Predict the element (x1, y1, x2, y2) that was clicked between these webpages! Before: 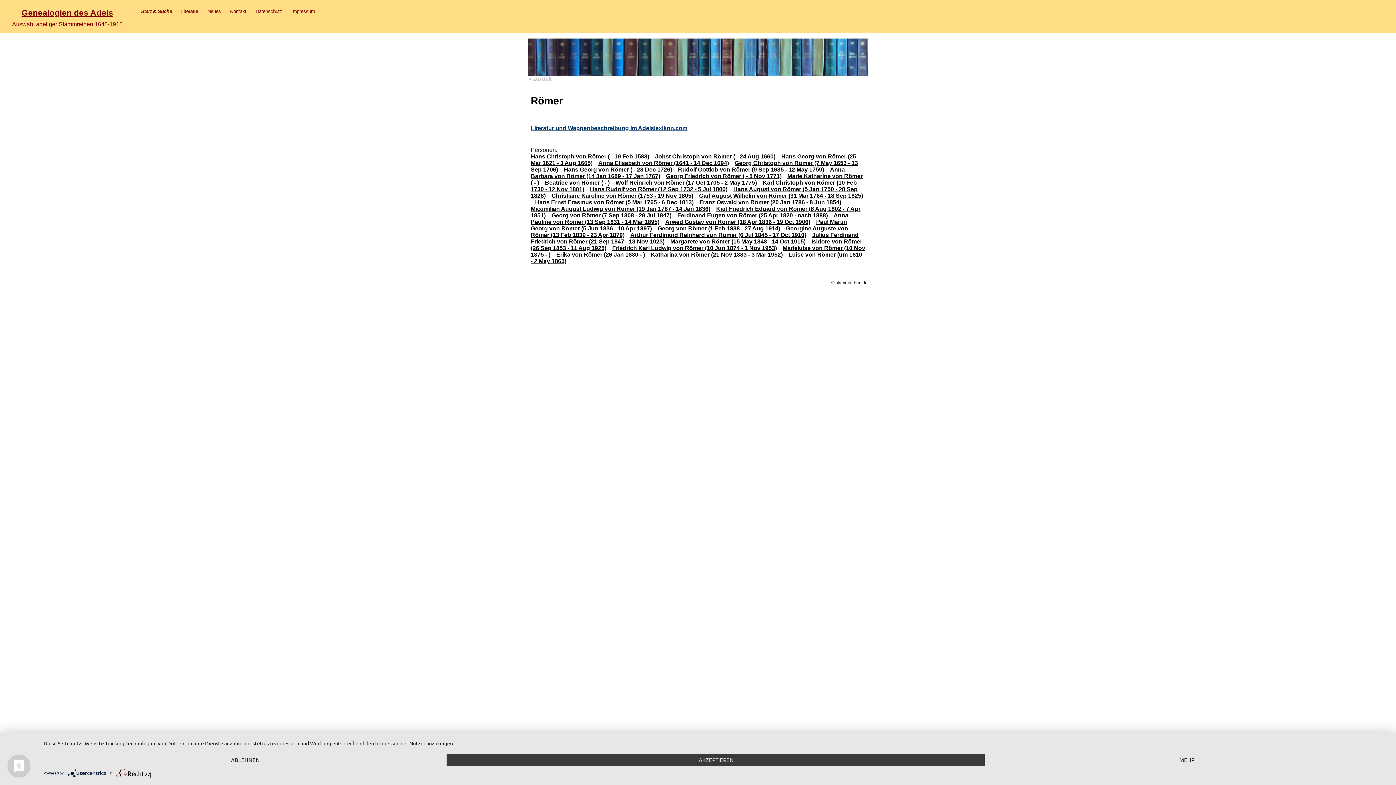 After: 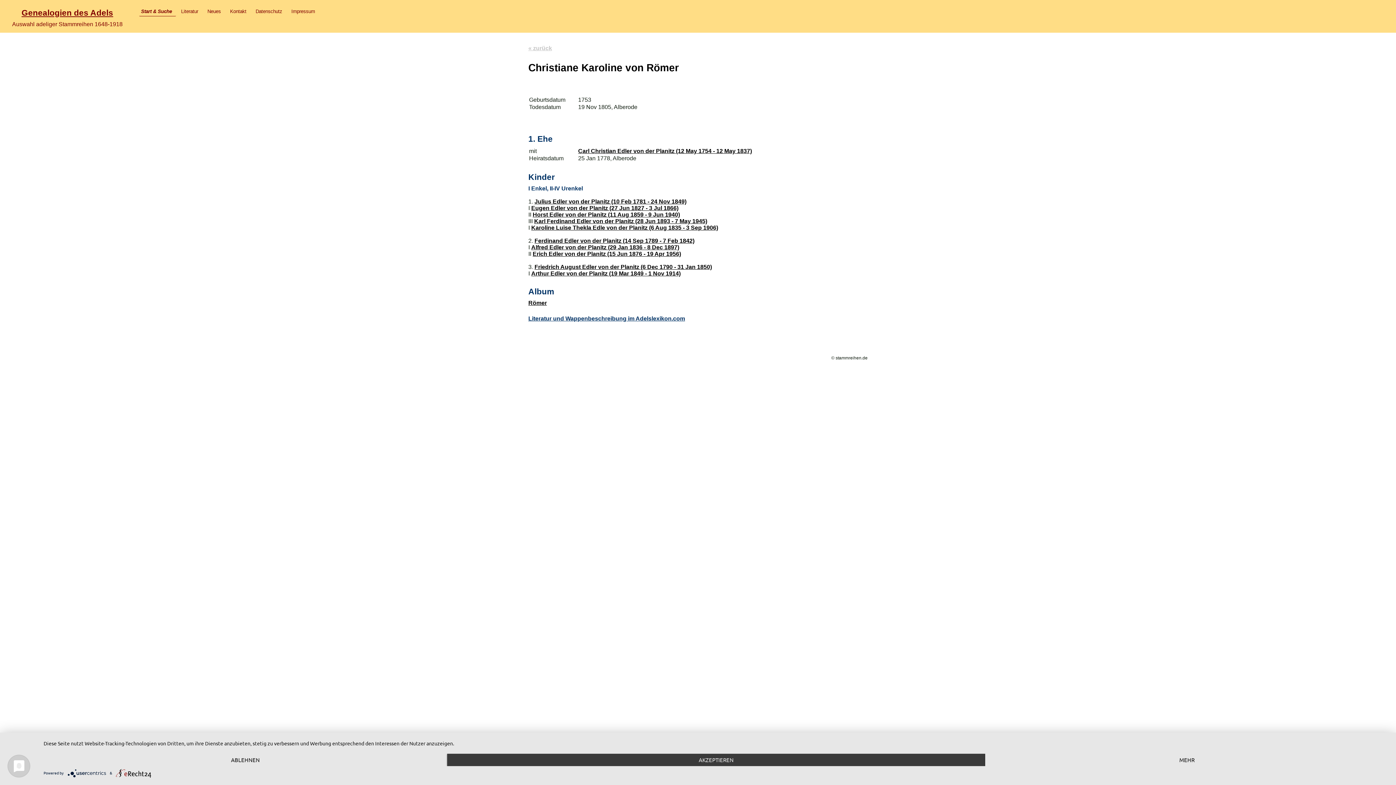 Action: bbox: (551, 192, 693, 199) label: Christiane Karoline von Römer (1753 - 19 Nov 1805)